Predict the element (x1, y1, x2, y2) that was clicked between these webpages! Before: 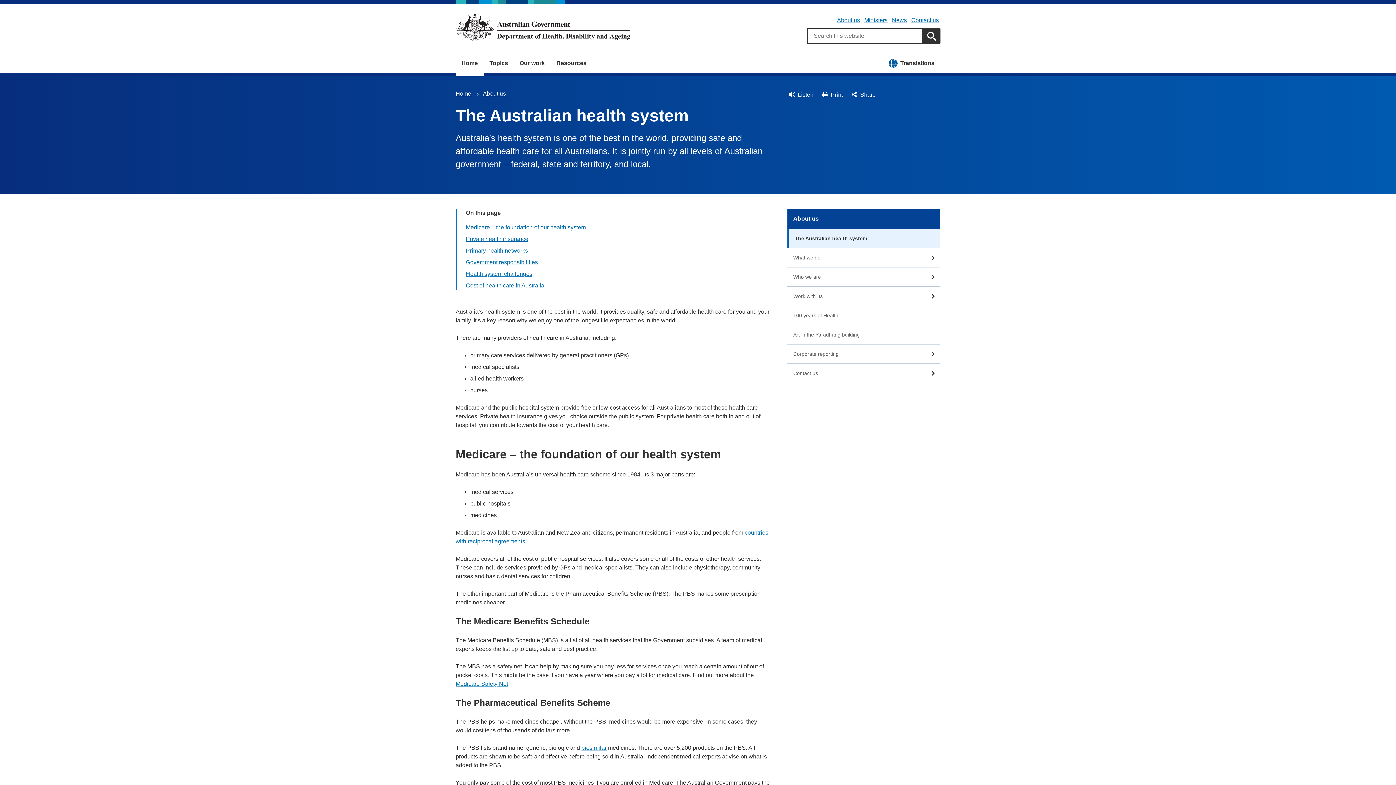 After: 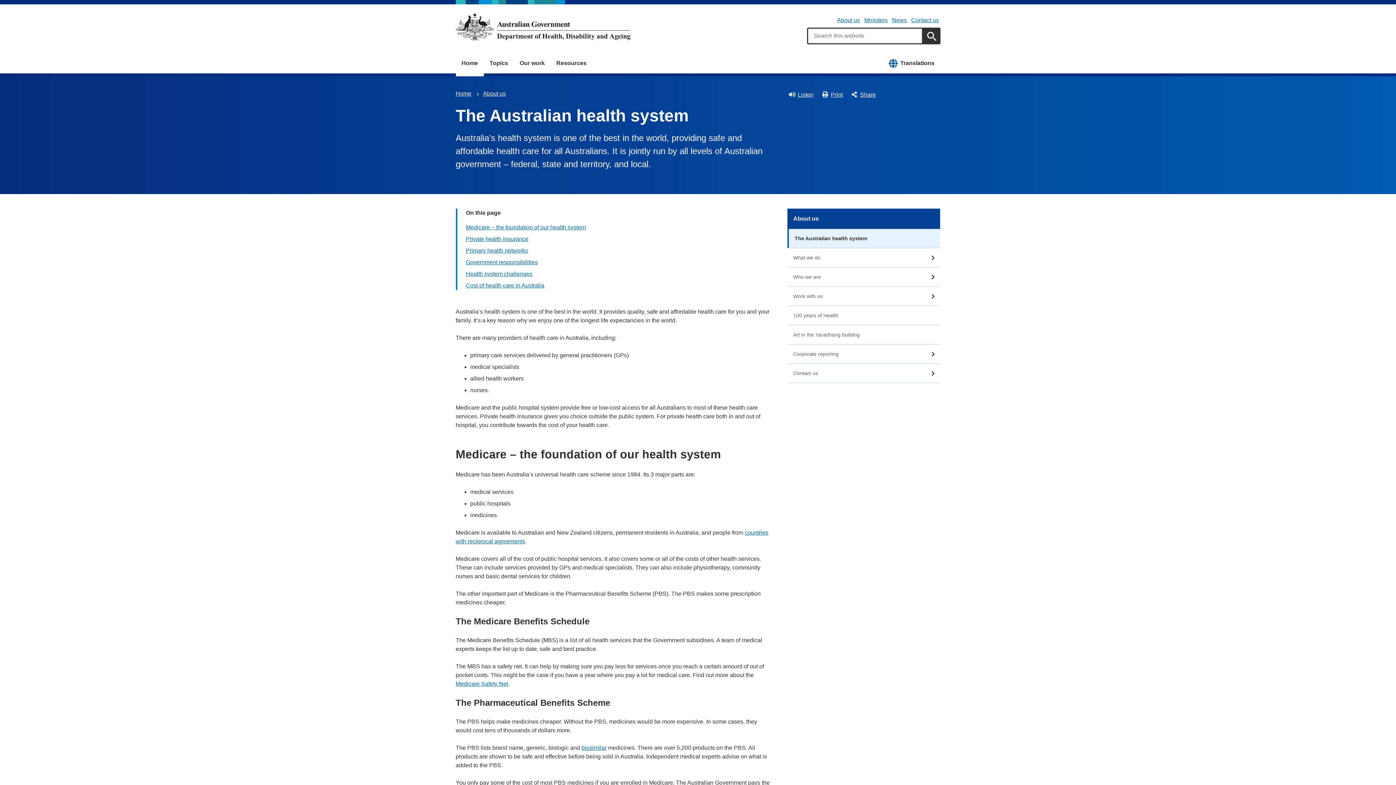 Action: bbox: (787, 229, 940, 248) label: The Australian health system